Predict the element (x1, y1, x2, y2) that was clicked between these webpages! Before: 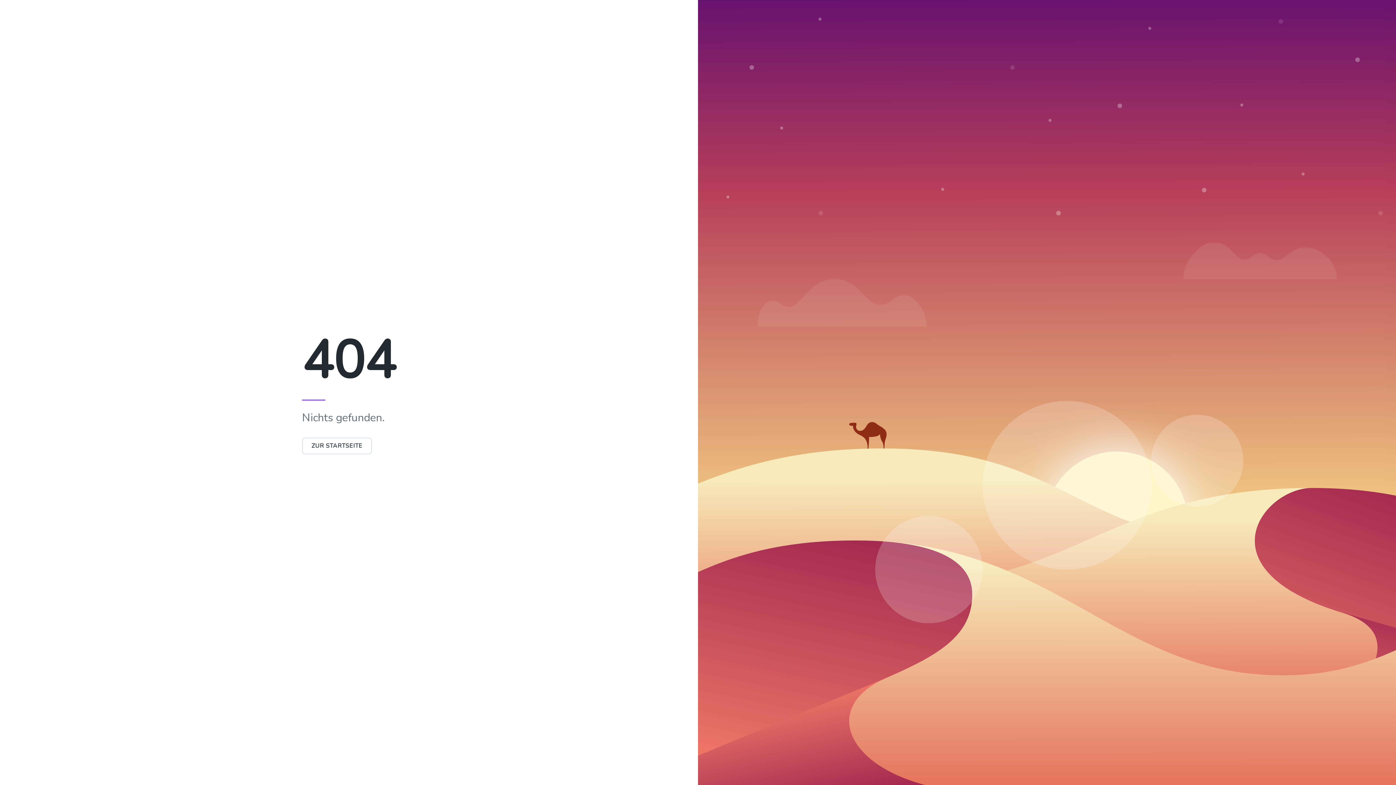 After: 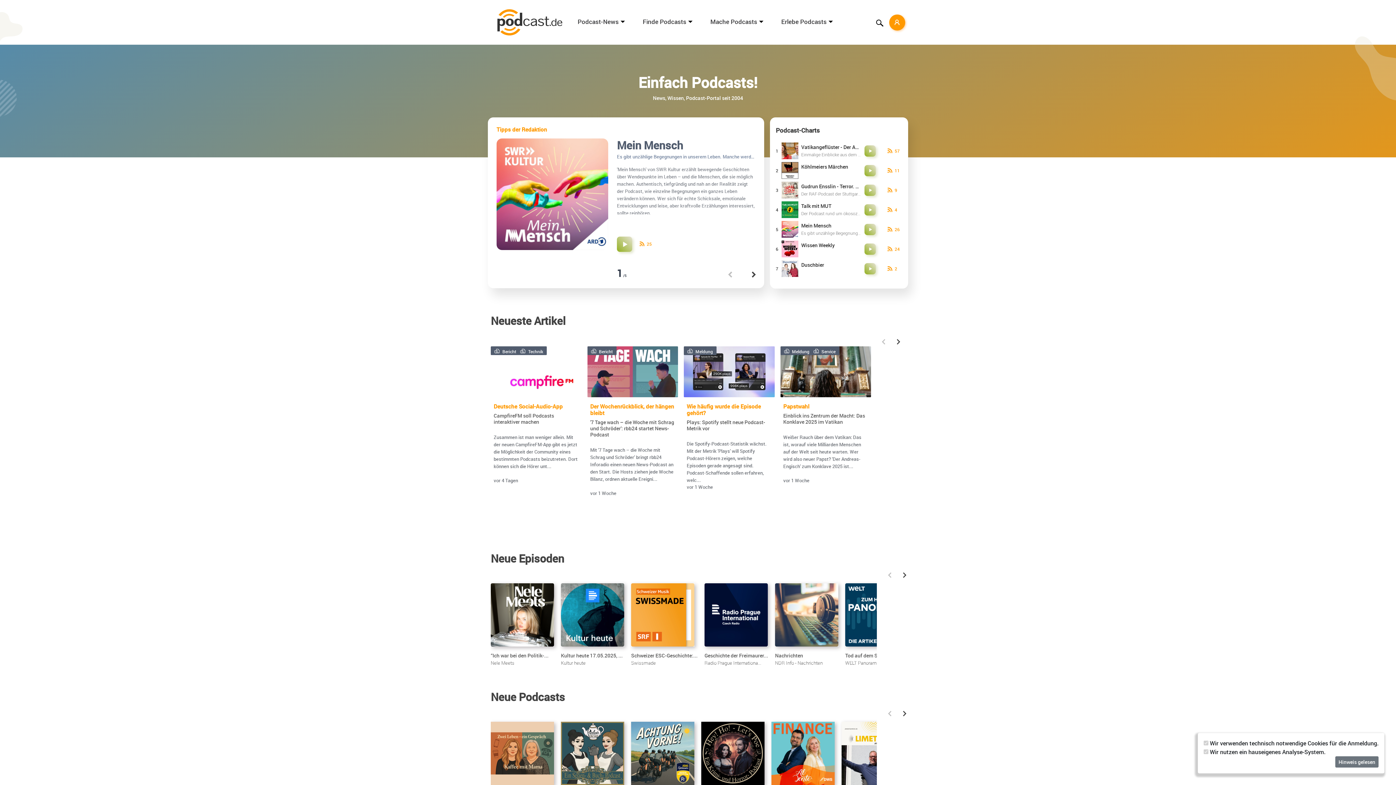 Action: label: ZUR STARTSEITE bbox: (302, 442, 372, 450)